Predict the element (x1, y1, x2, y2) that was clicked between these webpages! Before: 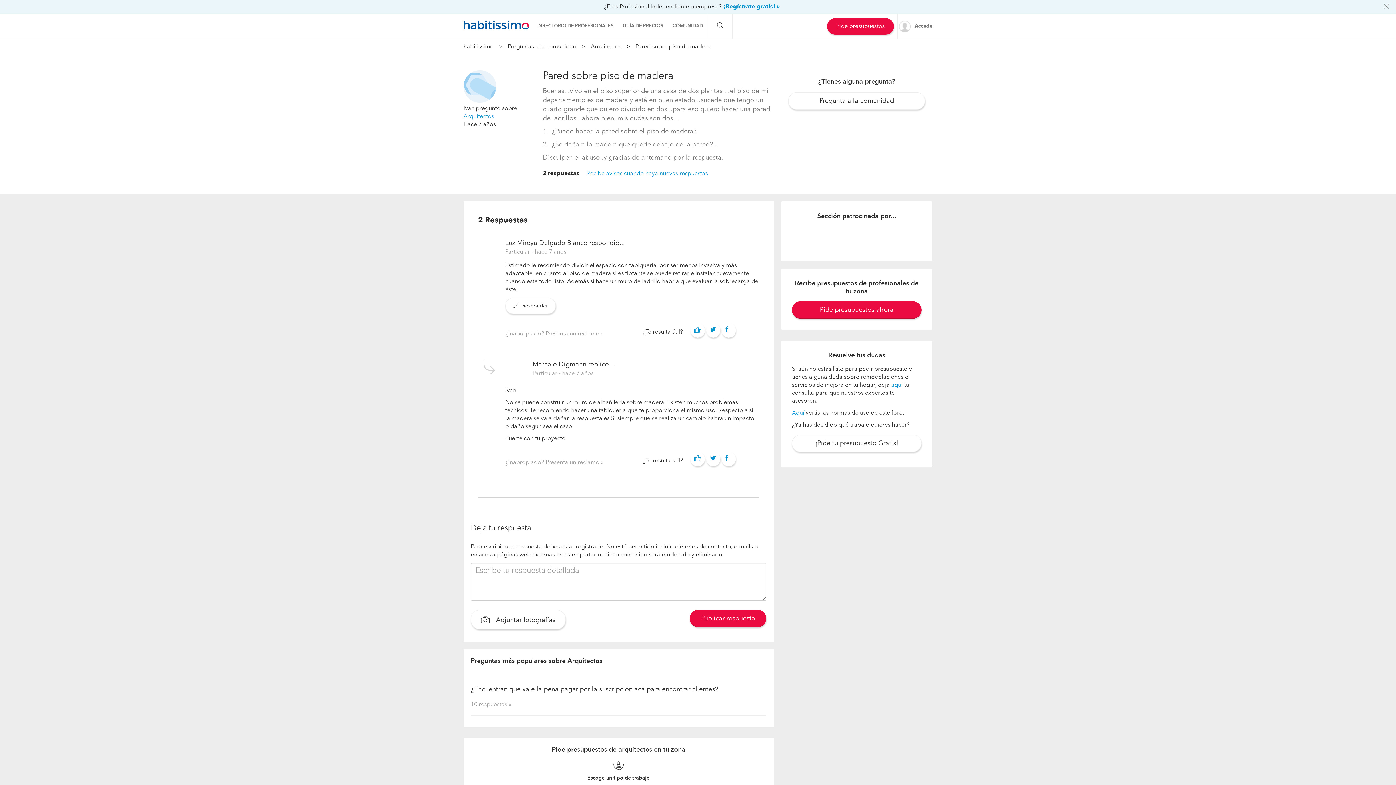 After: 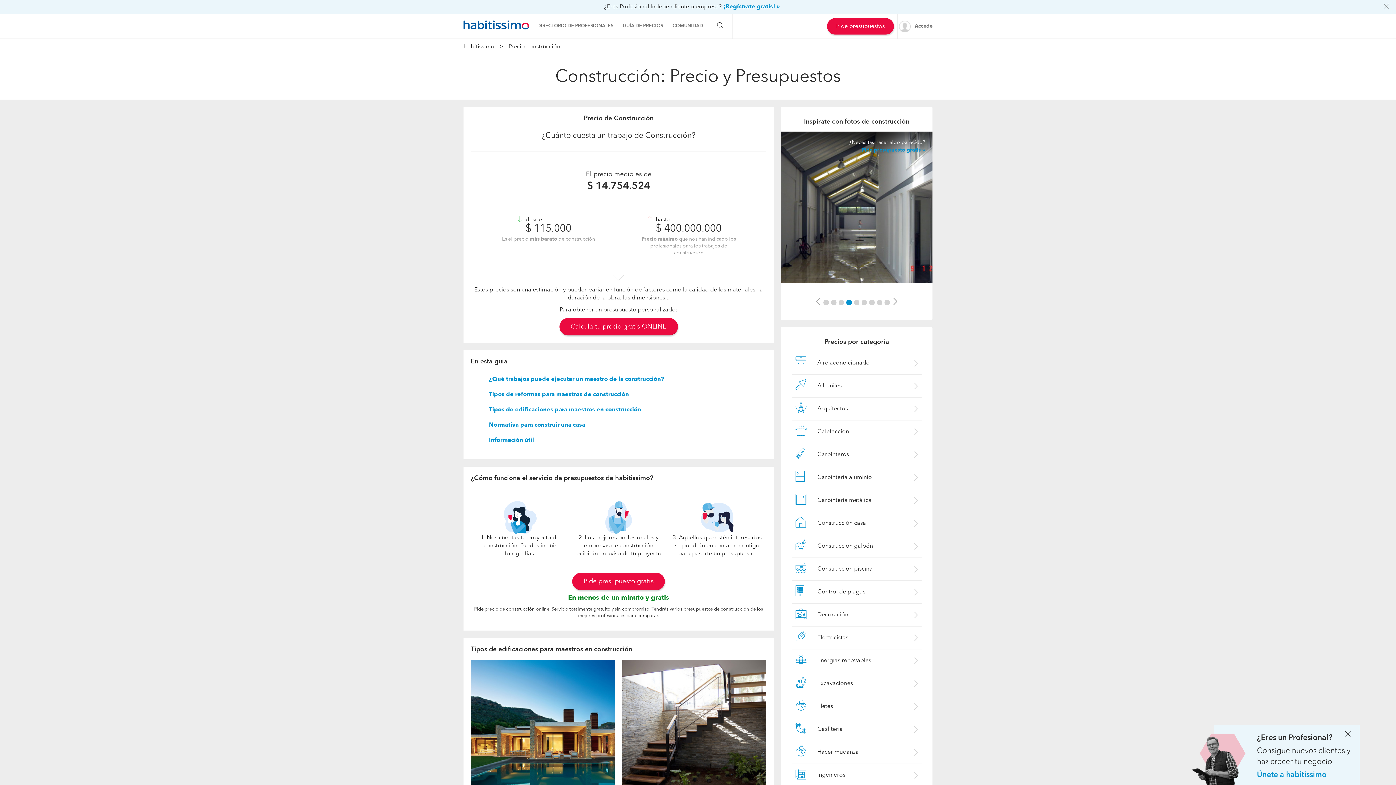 Action: label: GUÍA DE PRECIOS bbox: (618, 13, 668, 38)